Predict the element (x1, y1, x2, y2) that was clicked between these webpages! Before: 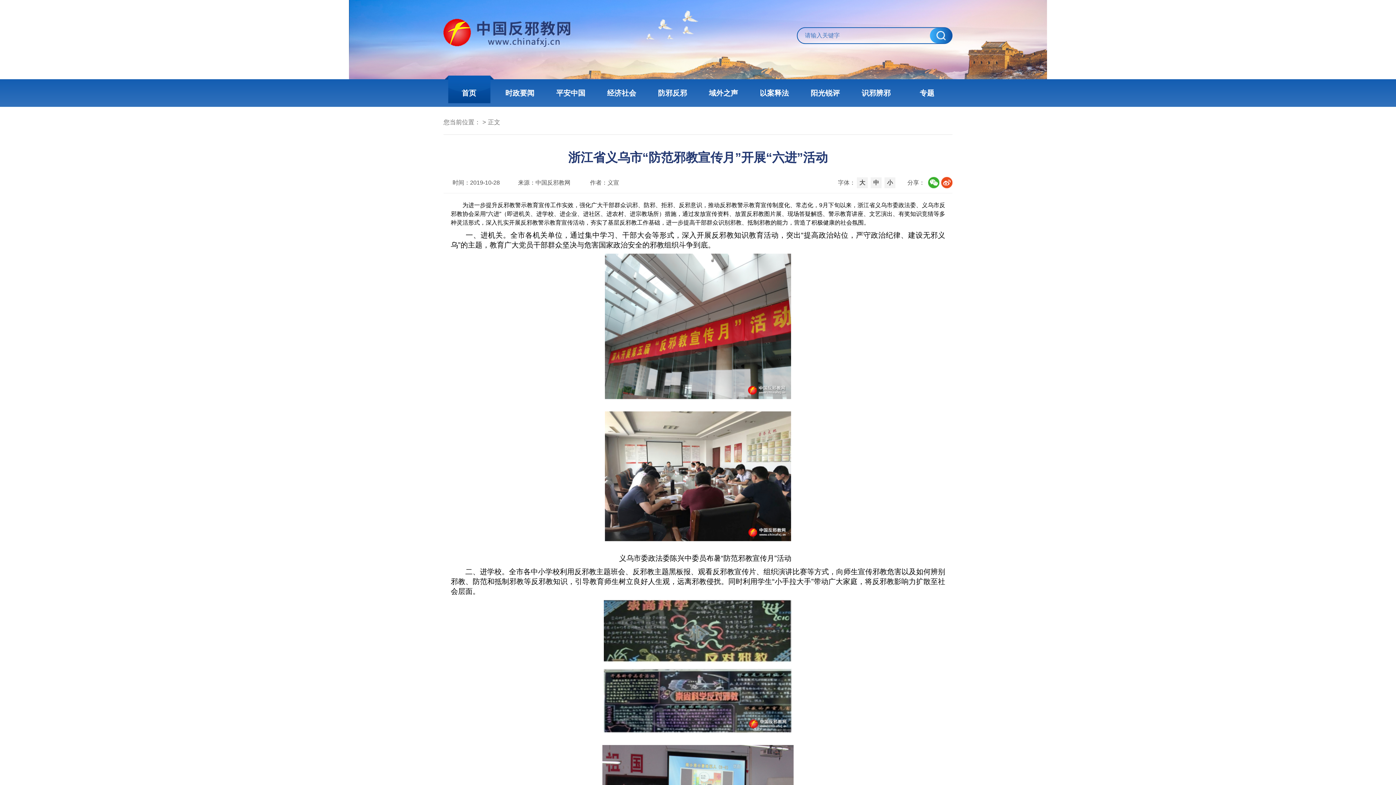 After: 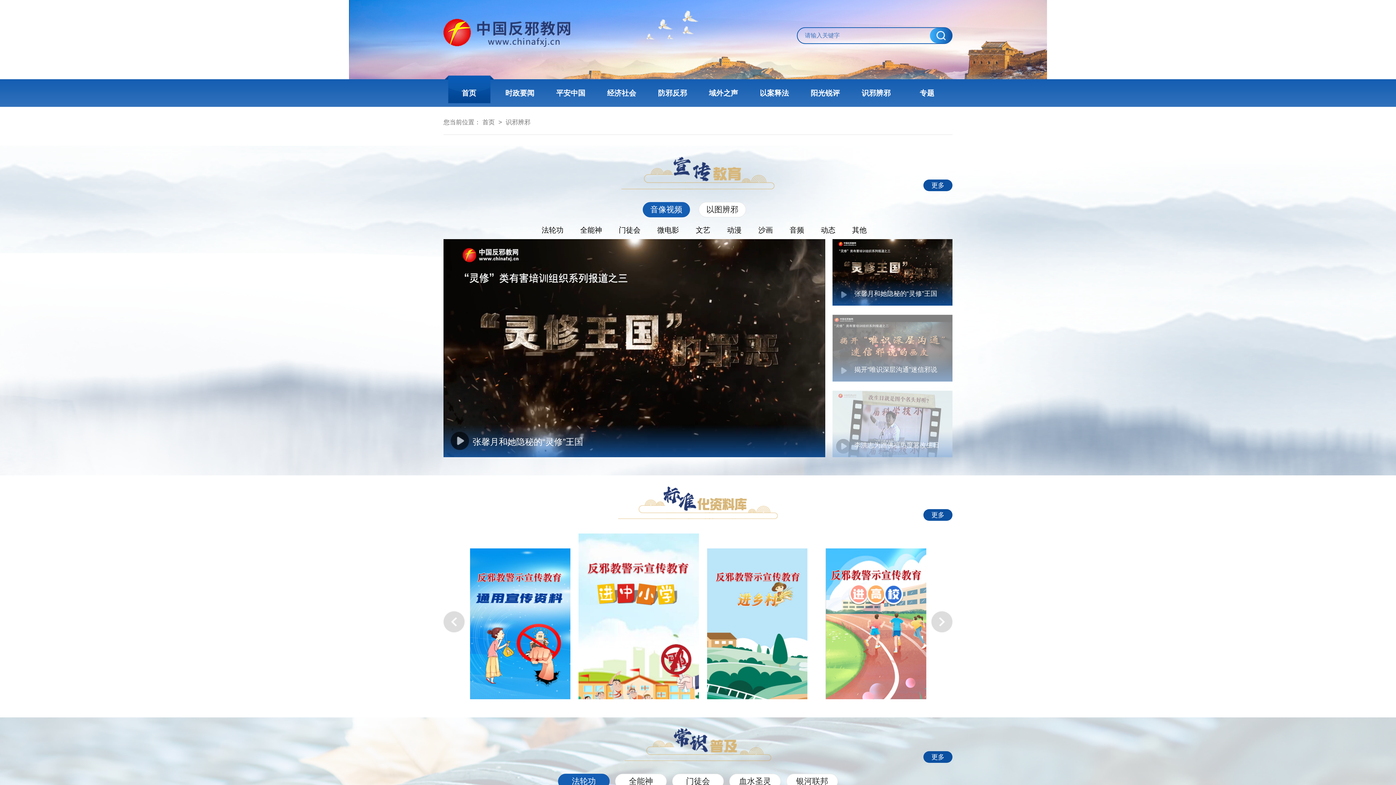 Action: label: 识邪辨邪 bbox: (861, 79, 890, 106)